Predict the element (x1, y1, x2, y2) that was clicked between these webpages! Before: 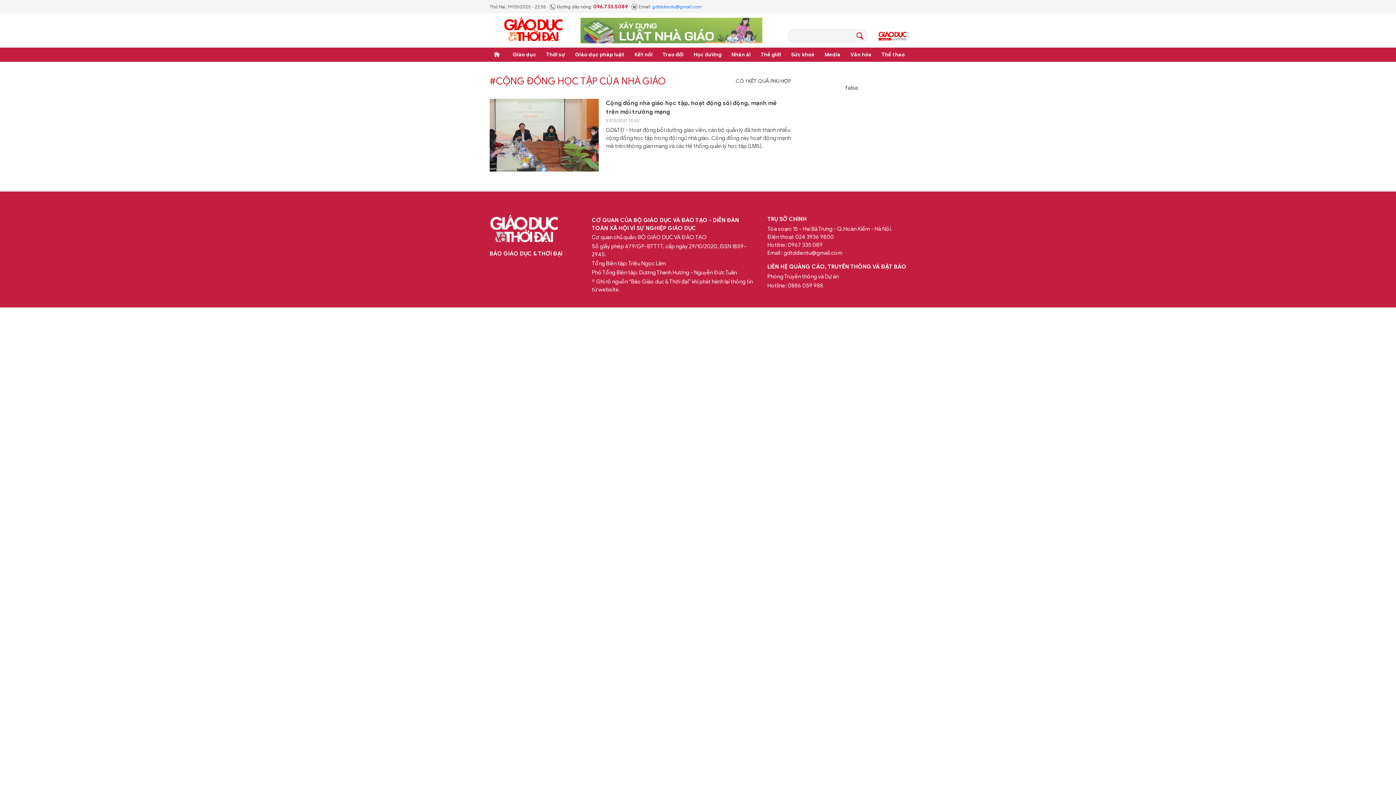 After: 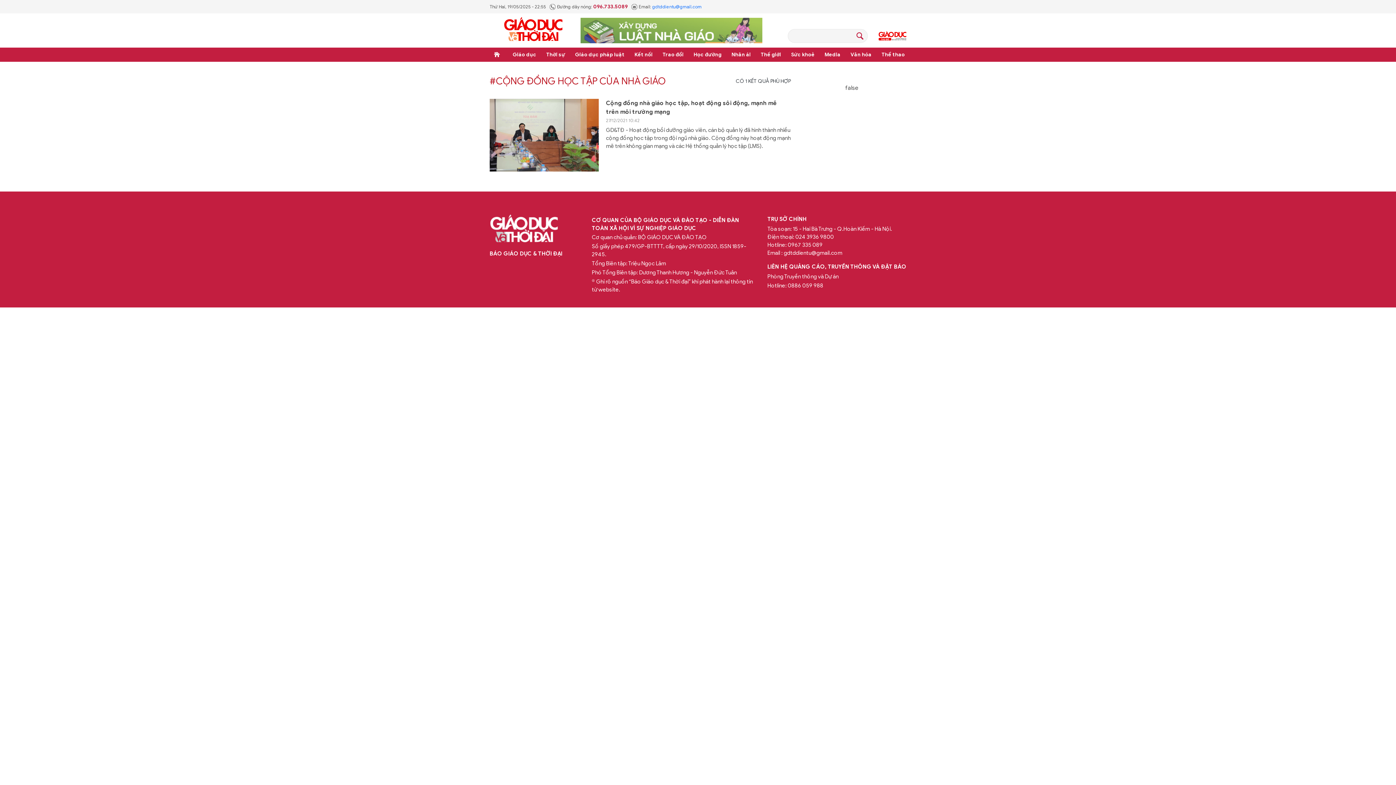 Action: bbox: (795, 233, 834, 240) label: 024 3936 9800